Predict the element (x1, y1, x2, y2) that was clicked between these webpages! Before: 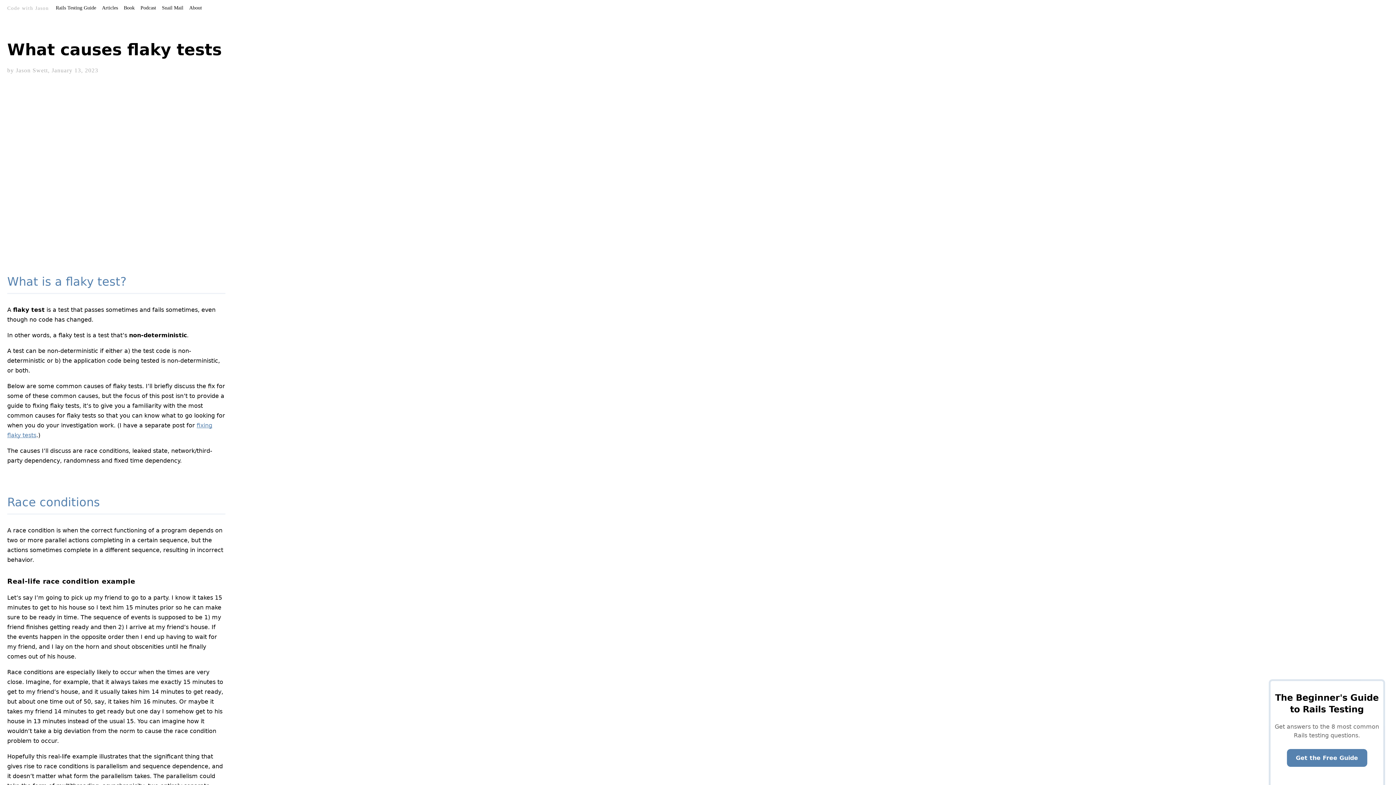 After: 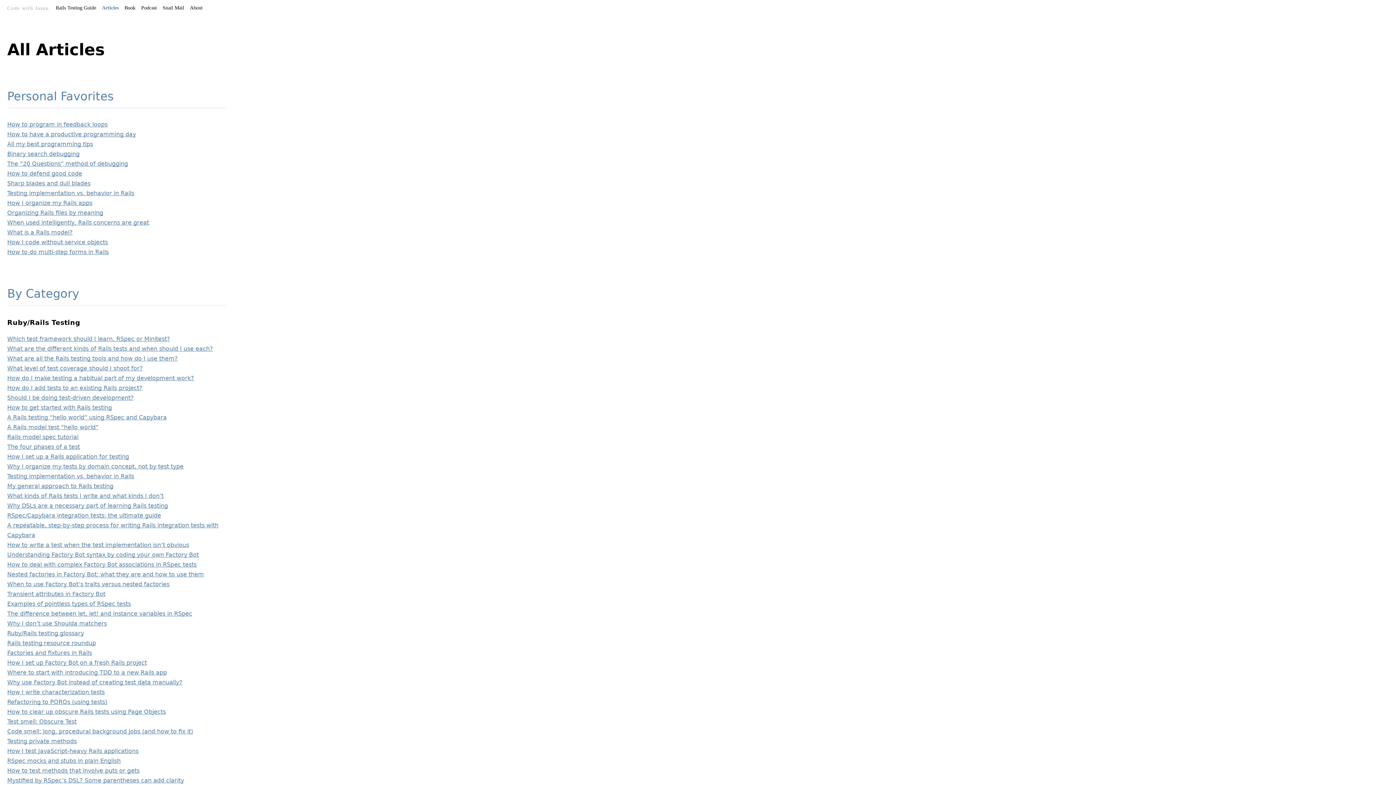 Action: bbox: (99, 3, 120, 12) label: Articles